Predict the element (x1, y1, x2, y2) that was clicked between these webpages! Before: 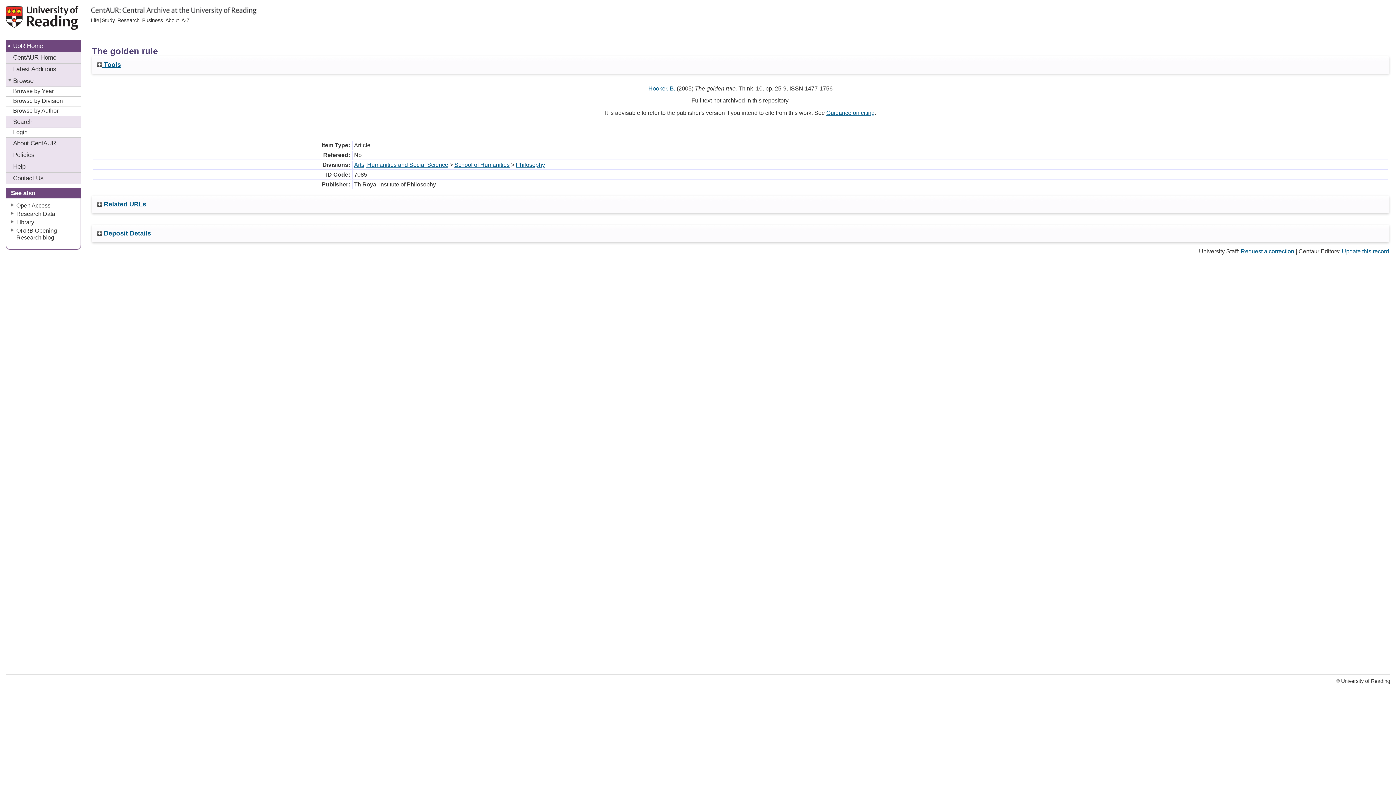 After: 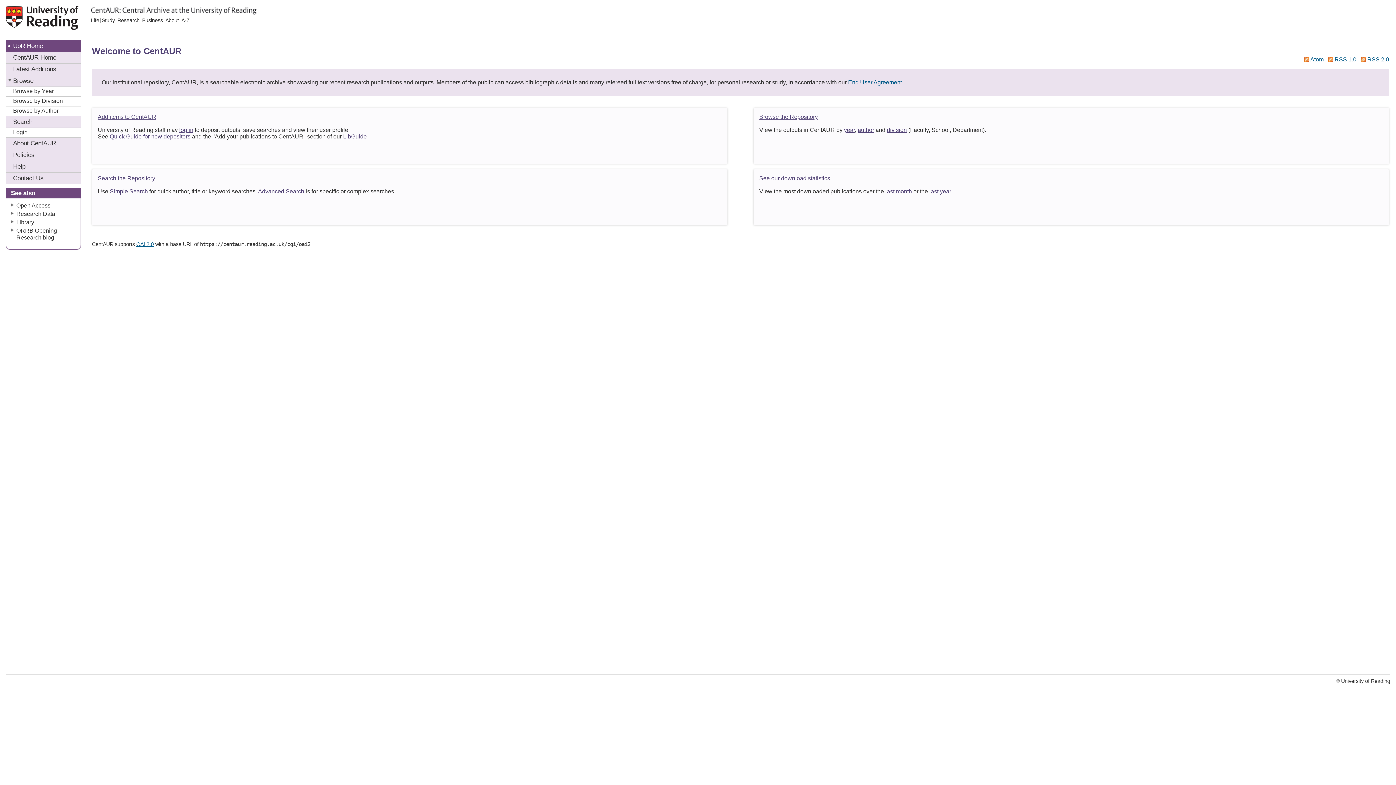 Action: bbox: (5, 51, 81, 63) label: CentAUR Home